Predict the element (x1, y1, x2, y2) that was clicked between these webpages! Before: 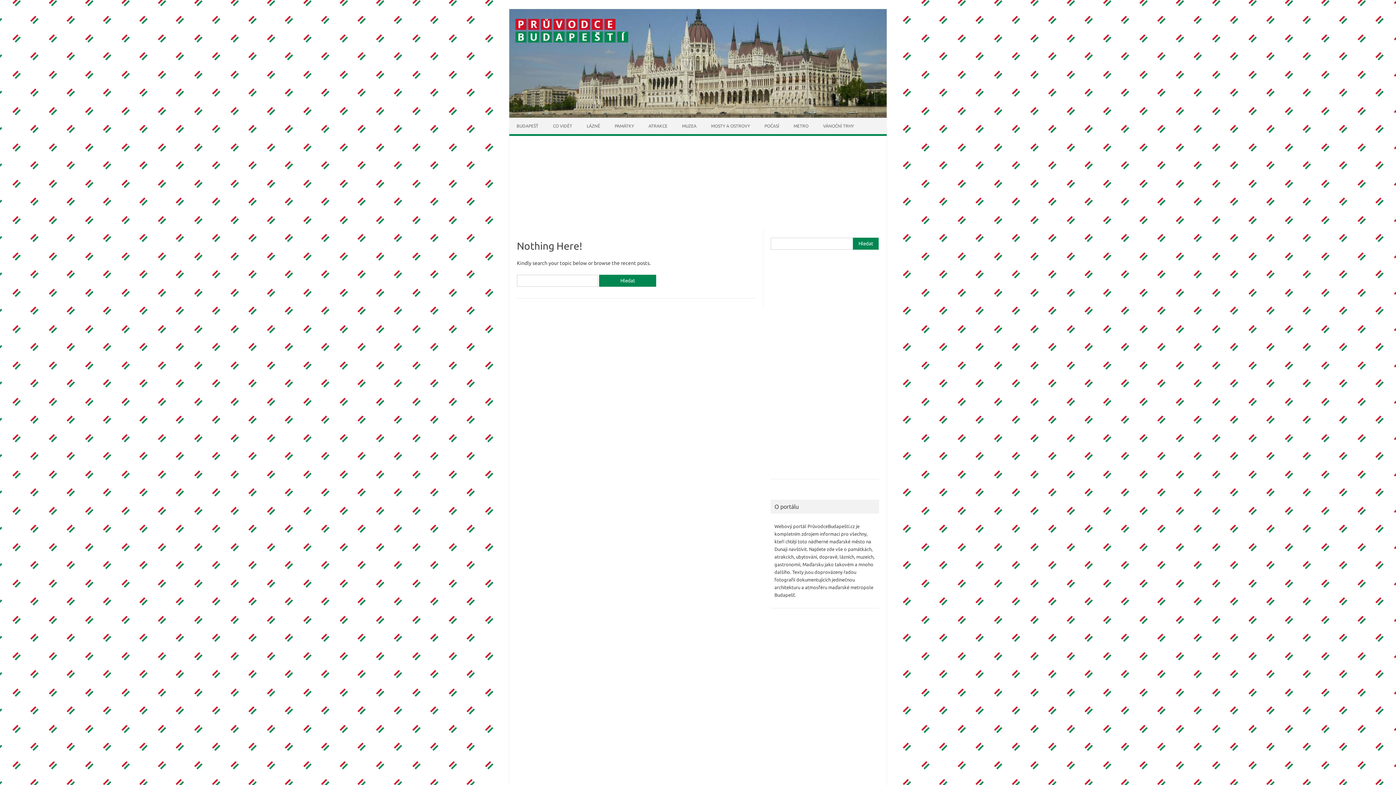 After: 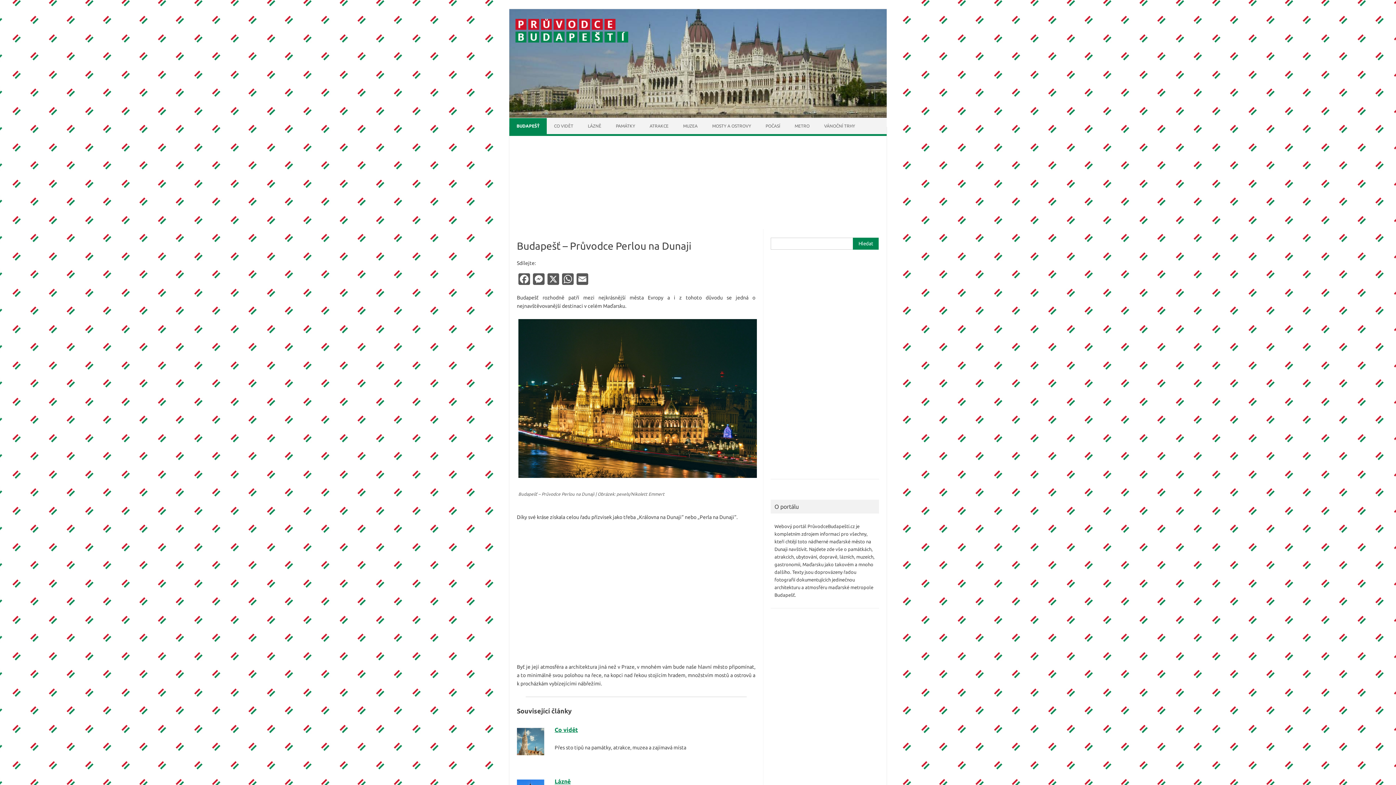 Action: bbox: (515, 37, 628, 43)